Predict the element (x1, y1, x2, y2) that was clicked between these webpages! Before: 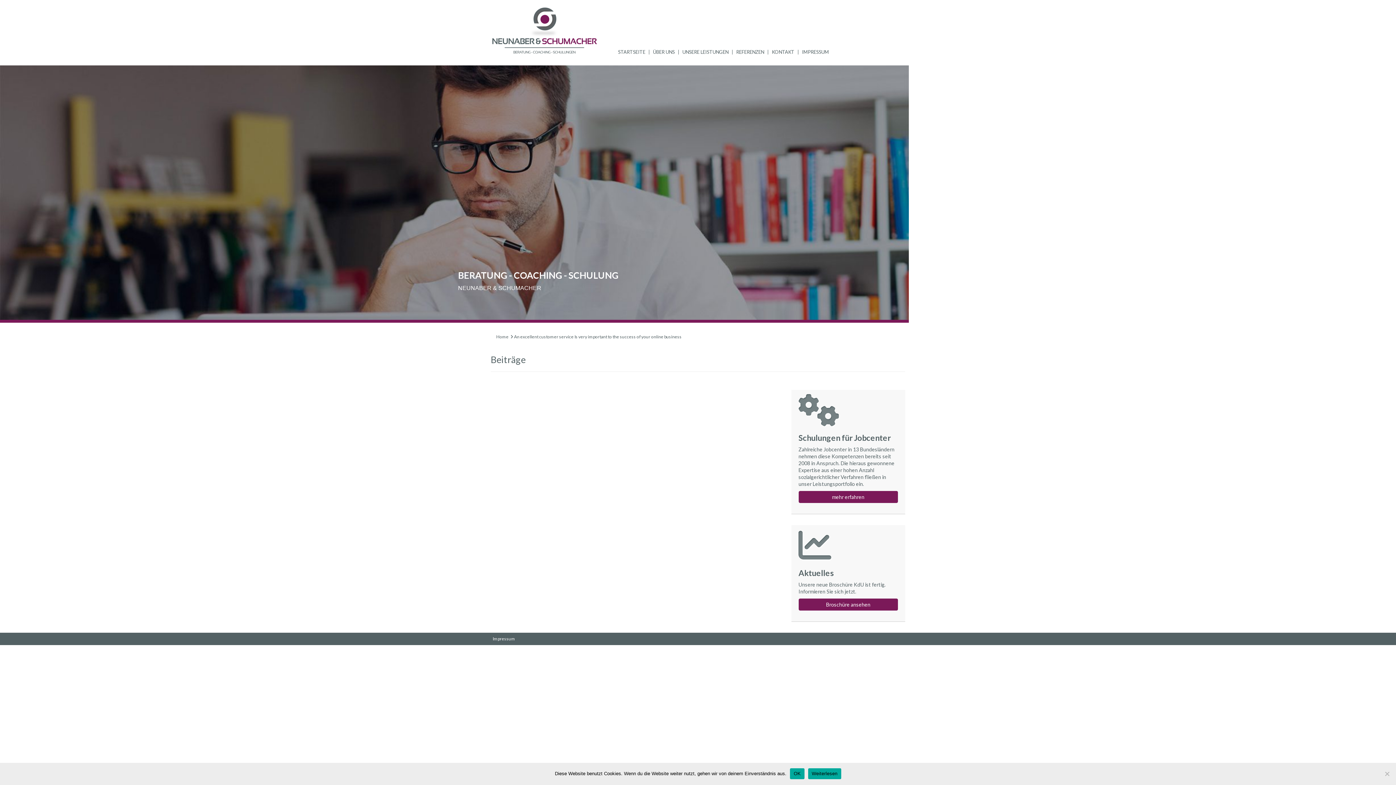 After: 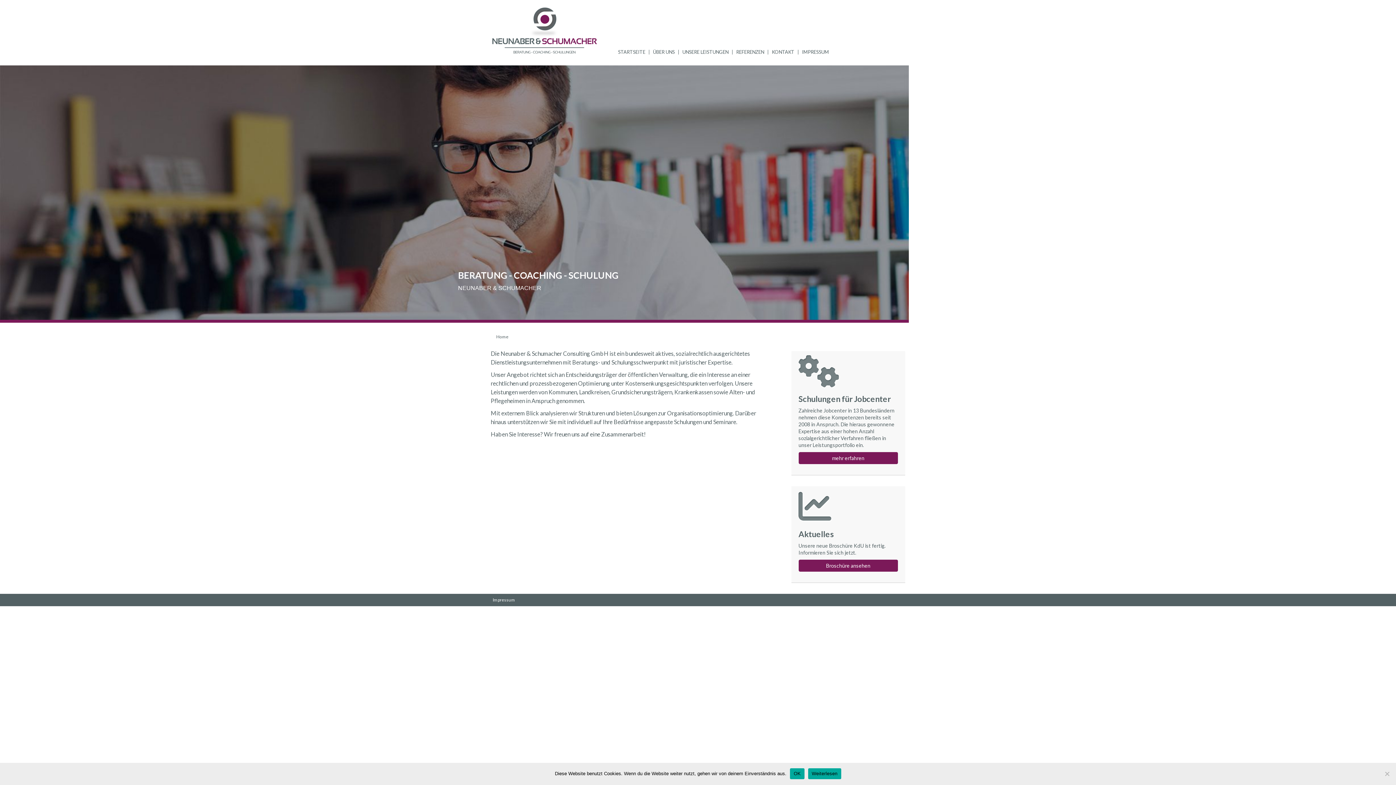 Action: bbox: (490, 22, 598, 29)